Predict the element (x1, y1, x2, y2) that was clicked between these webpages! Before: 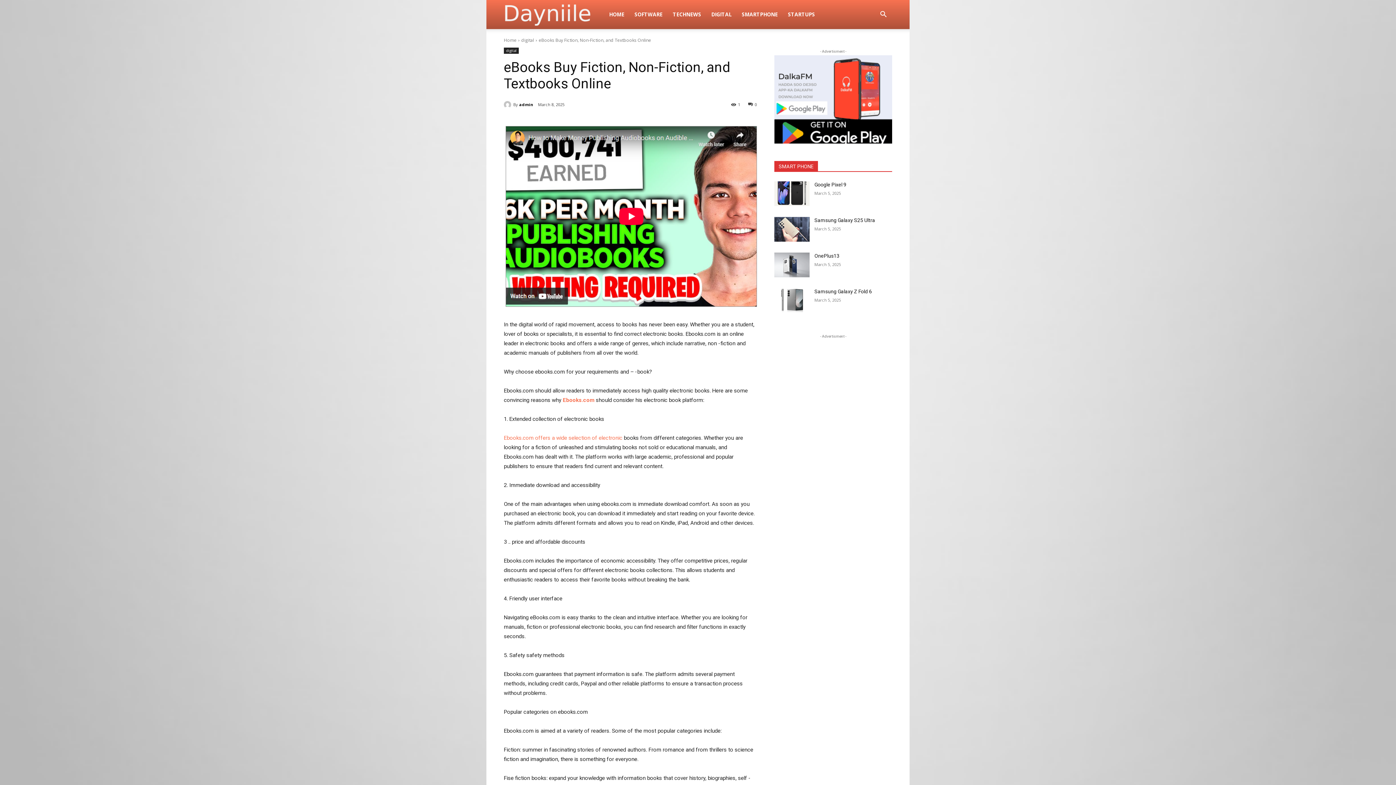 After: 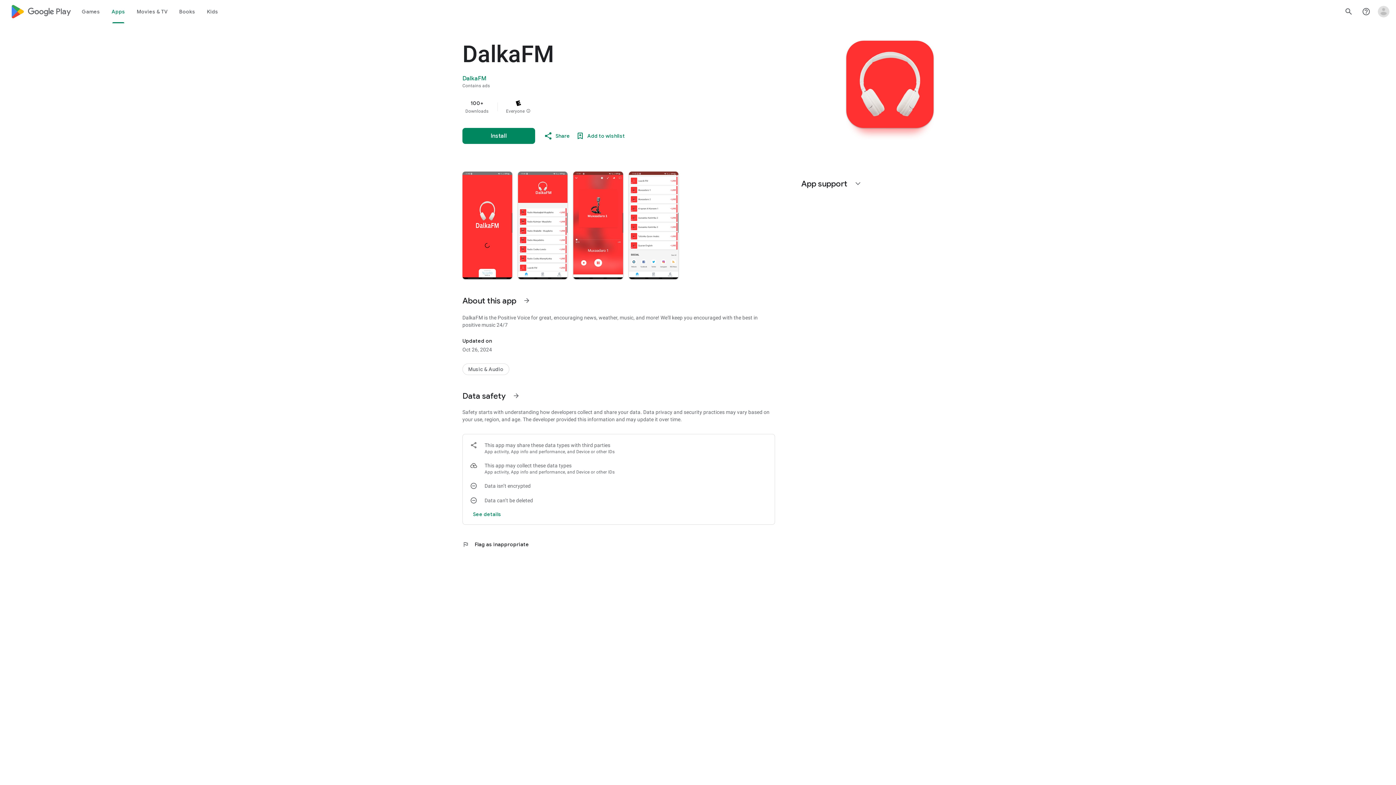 Action: bbox: (774, 55, 892, 143)